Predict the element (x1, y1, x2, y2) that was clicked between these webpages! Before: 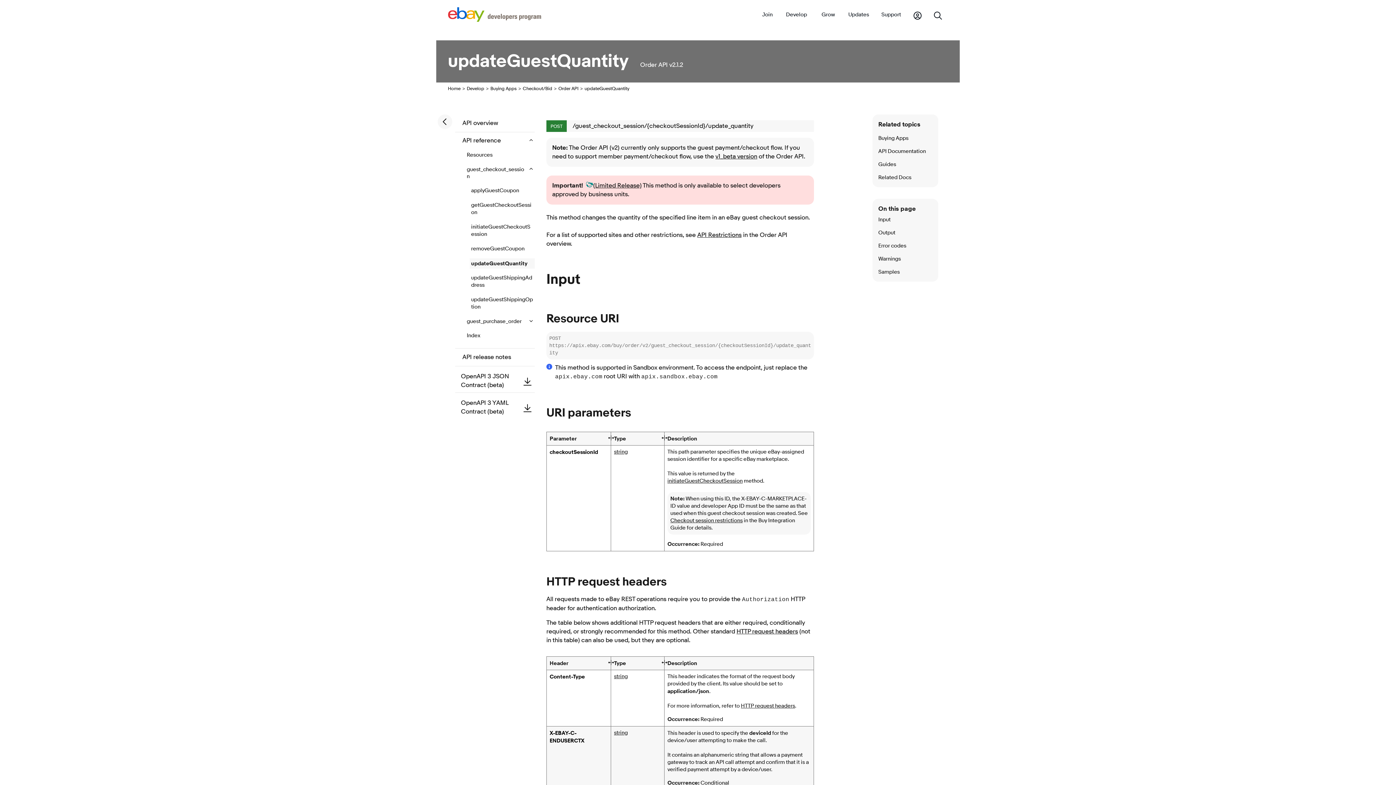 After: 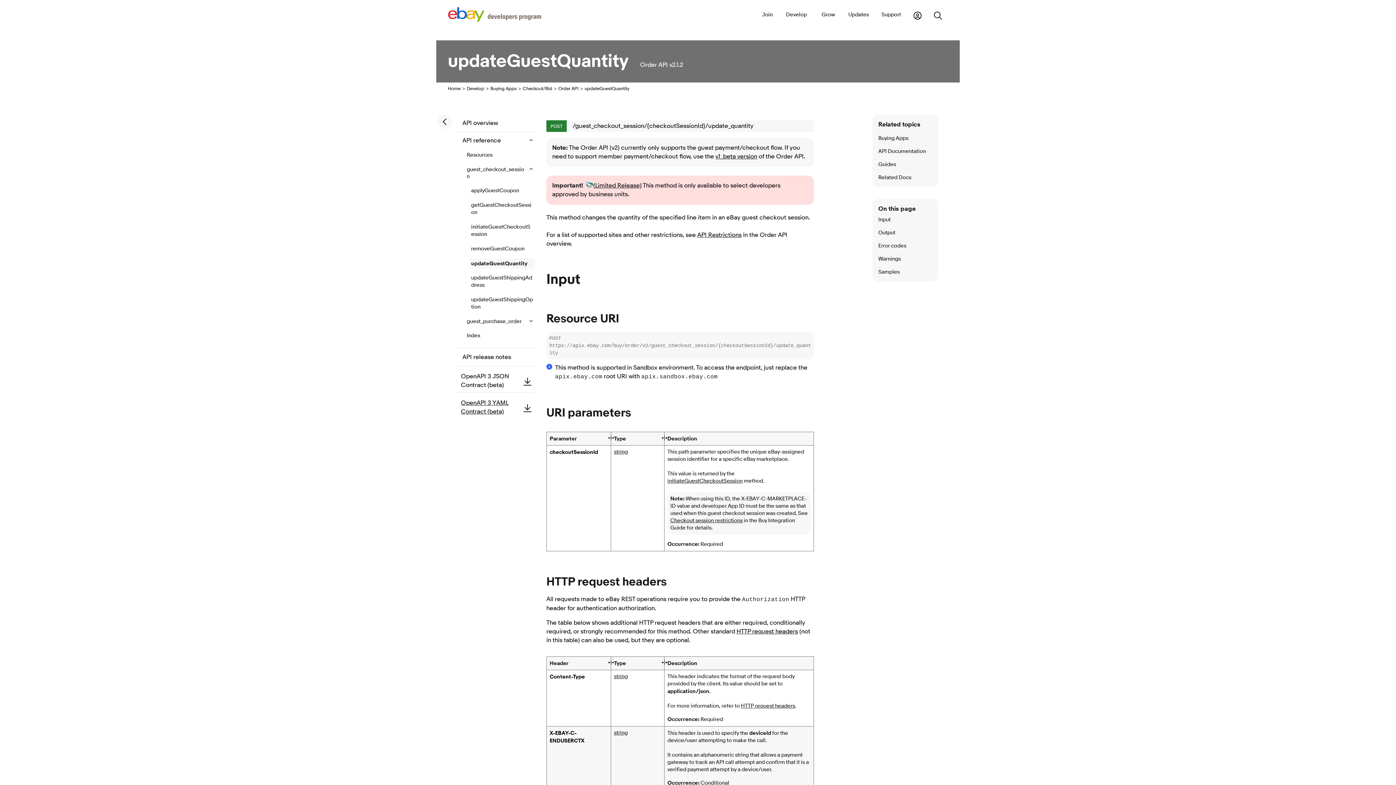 Action: label: OpenAPI 3 YAML Contract (beta) bbox: (461, 398, 534, 416)